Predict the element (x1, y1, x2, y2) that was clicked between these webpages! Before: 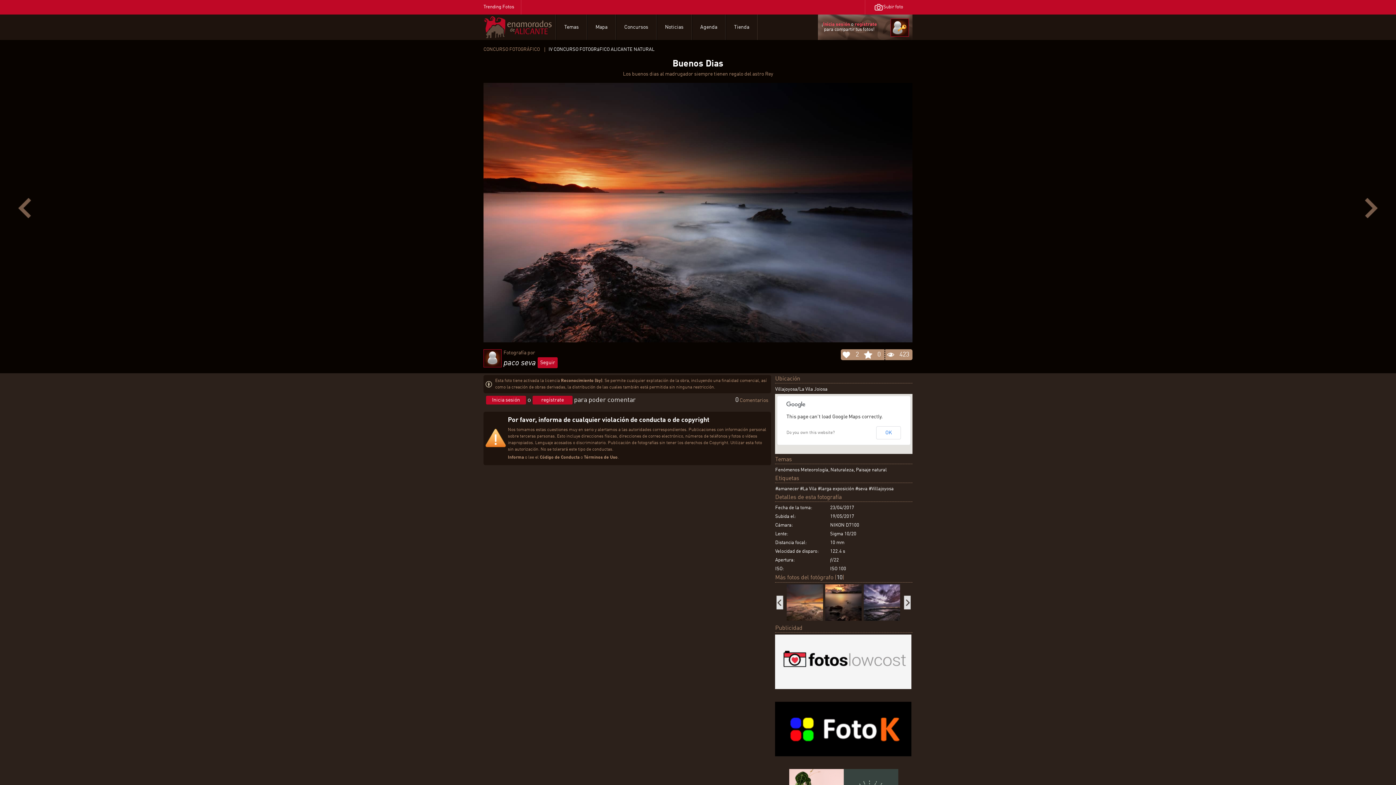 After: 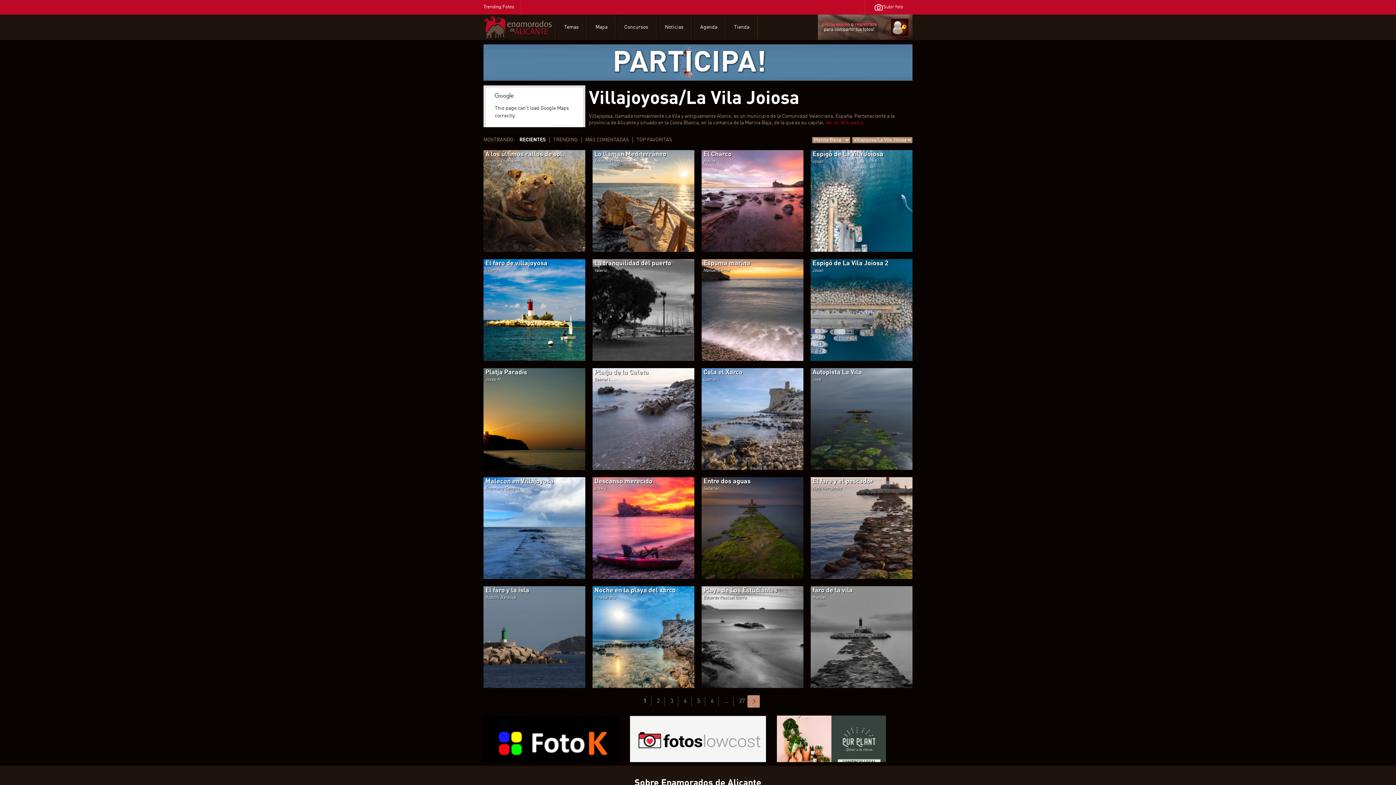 Action: bbox: (775, 387, 827, 391) label: Villajoyosa/La Vila Joiosa